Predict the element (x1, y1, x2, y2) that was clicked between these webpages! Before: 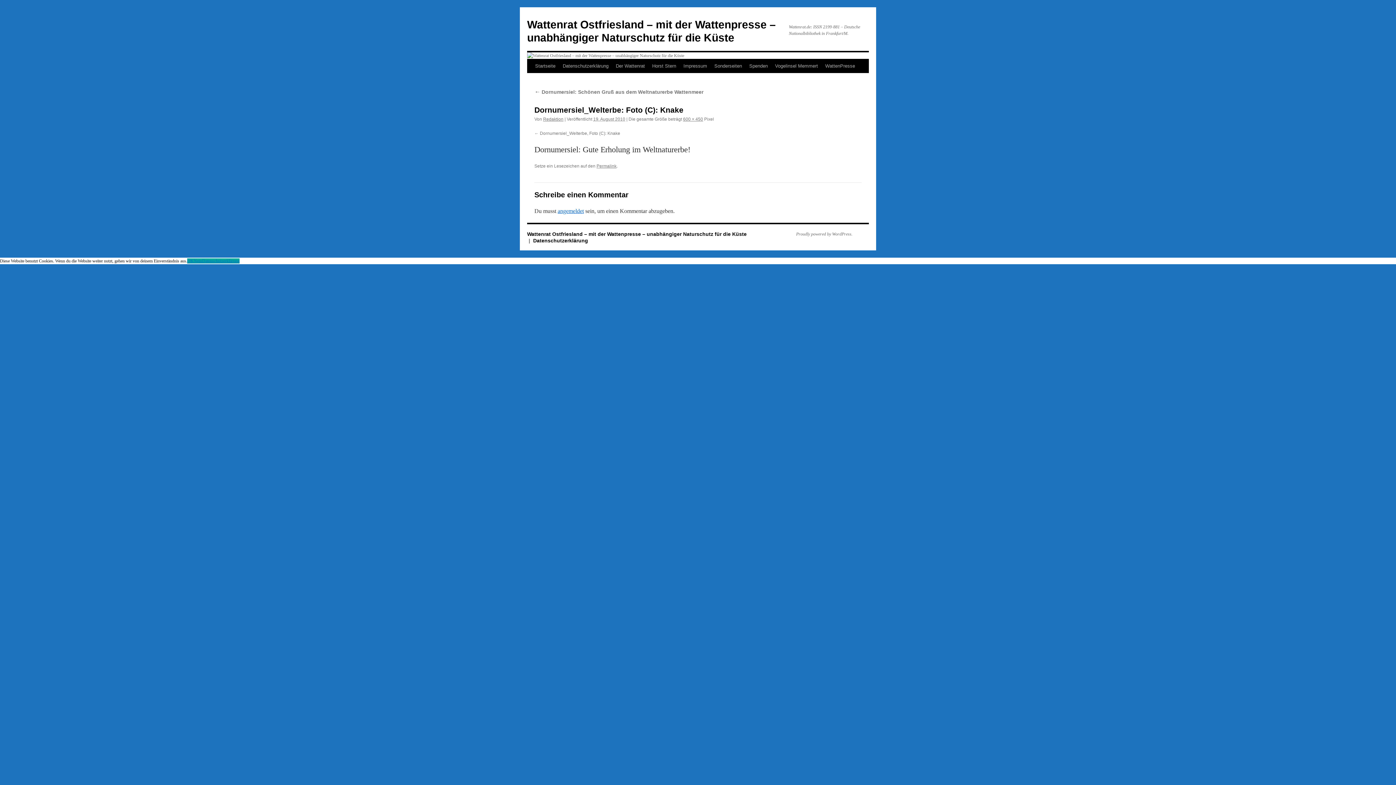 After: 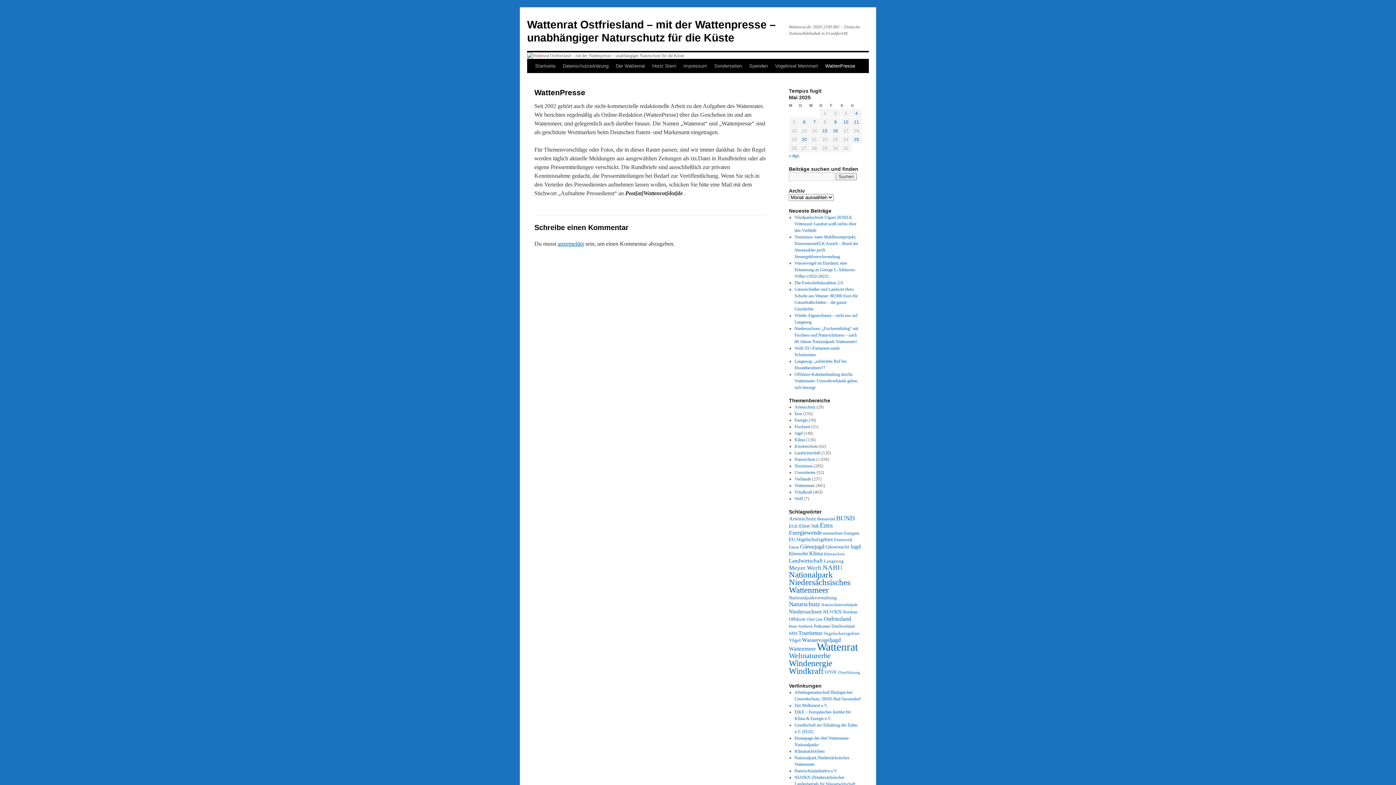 Action: bbox: (821, 59, 858, 73) label: WattenPresse